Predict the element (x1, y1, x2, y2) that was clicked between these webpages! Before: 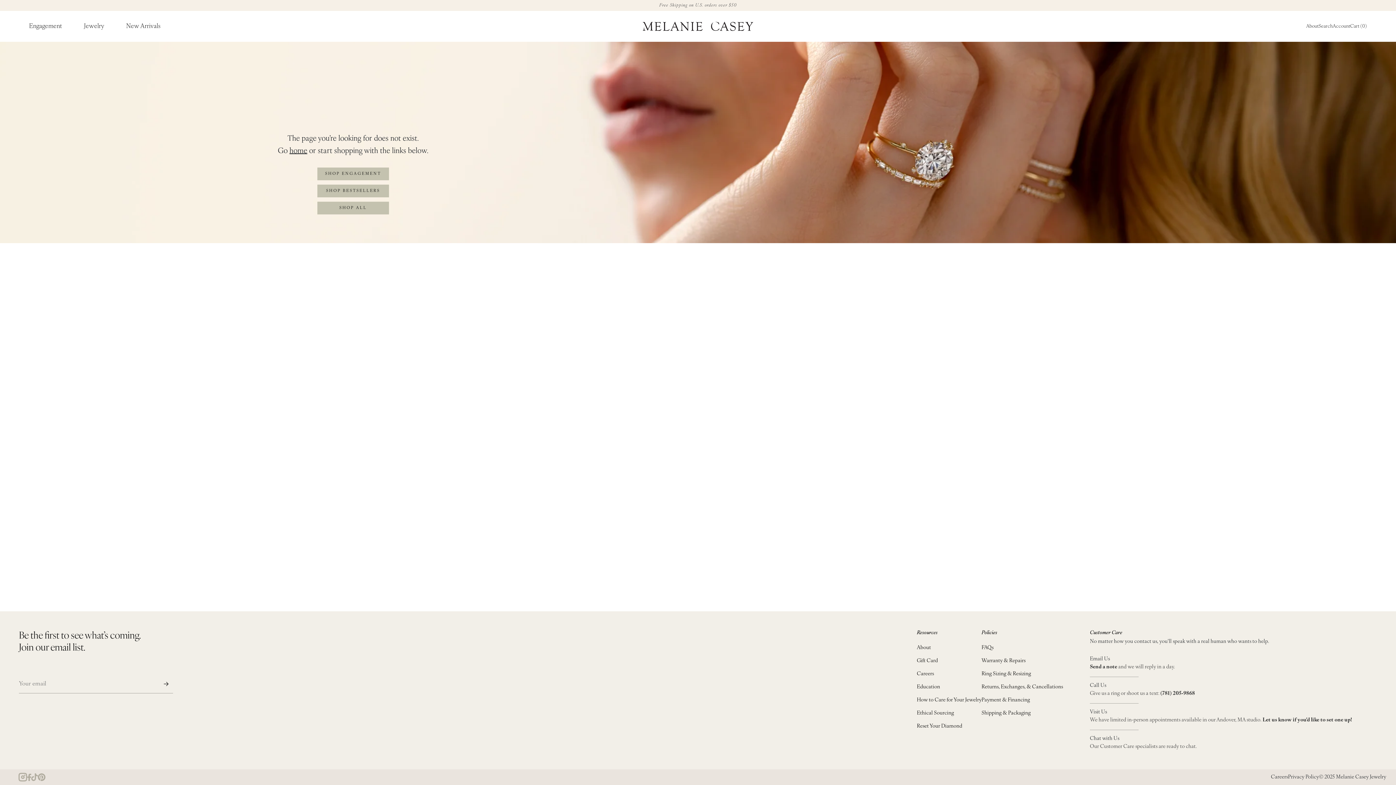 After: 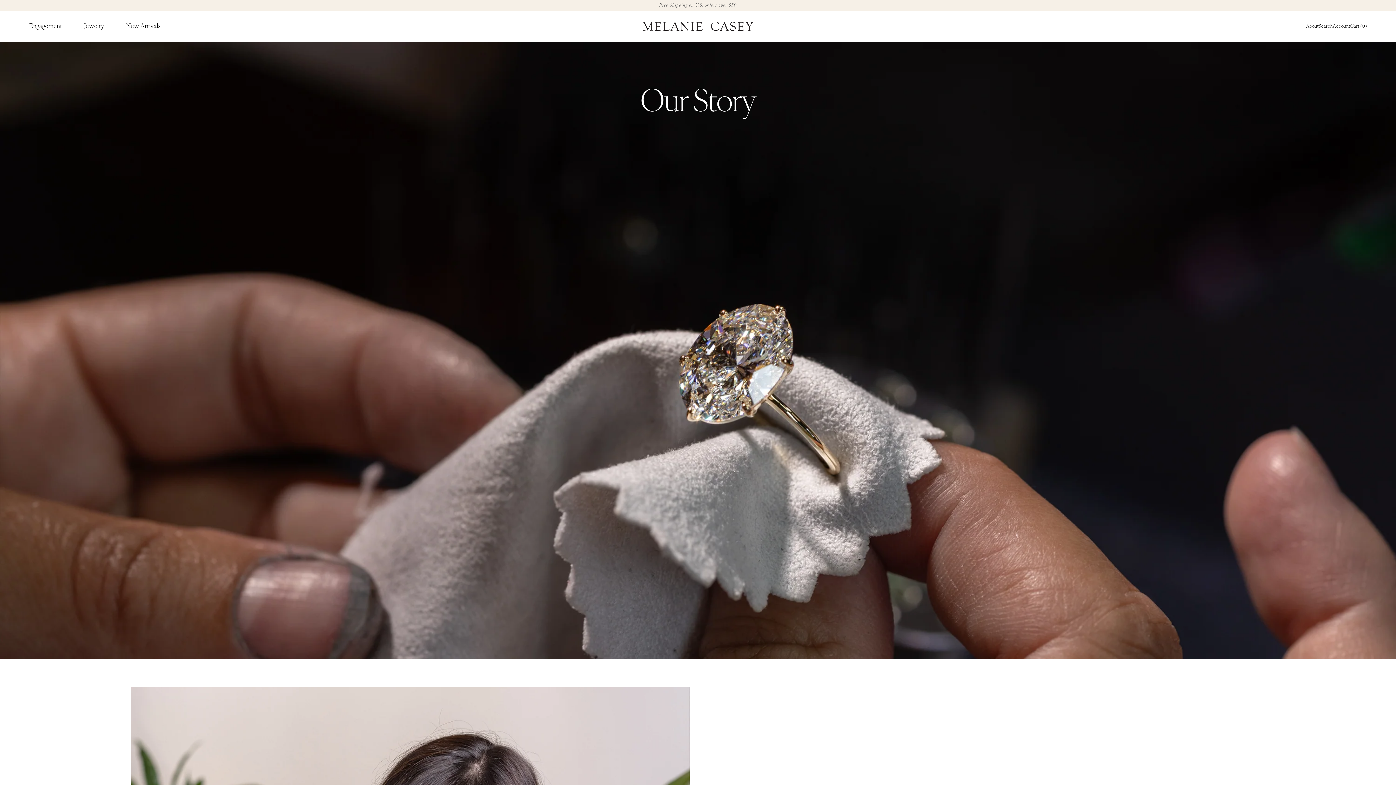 Action: label: About bbox: (917, 645, 931, 650)